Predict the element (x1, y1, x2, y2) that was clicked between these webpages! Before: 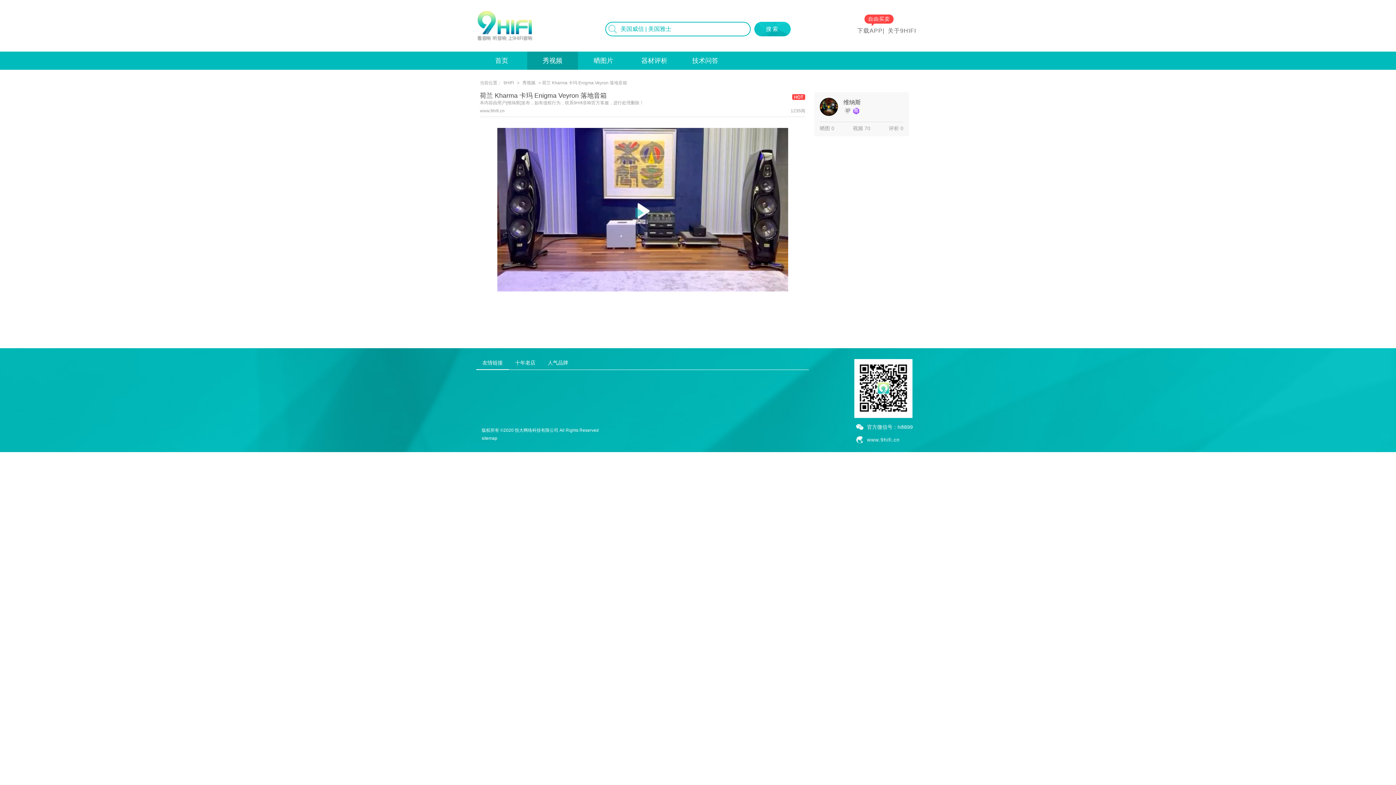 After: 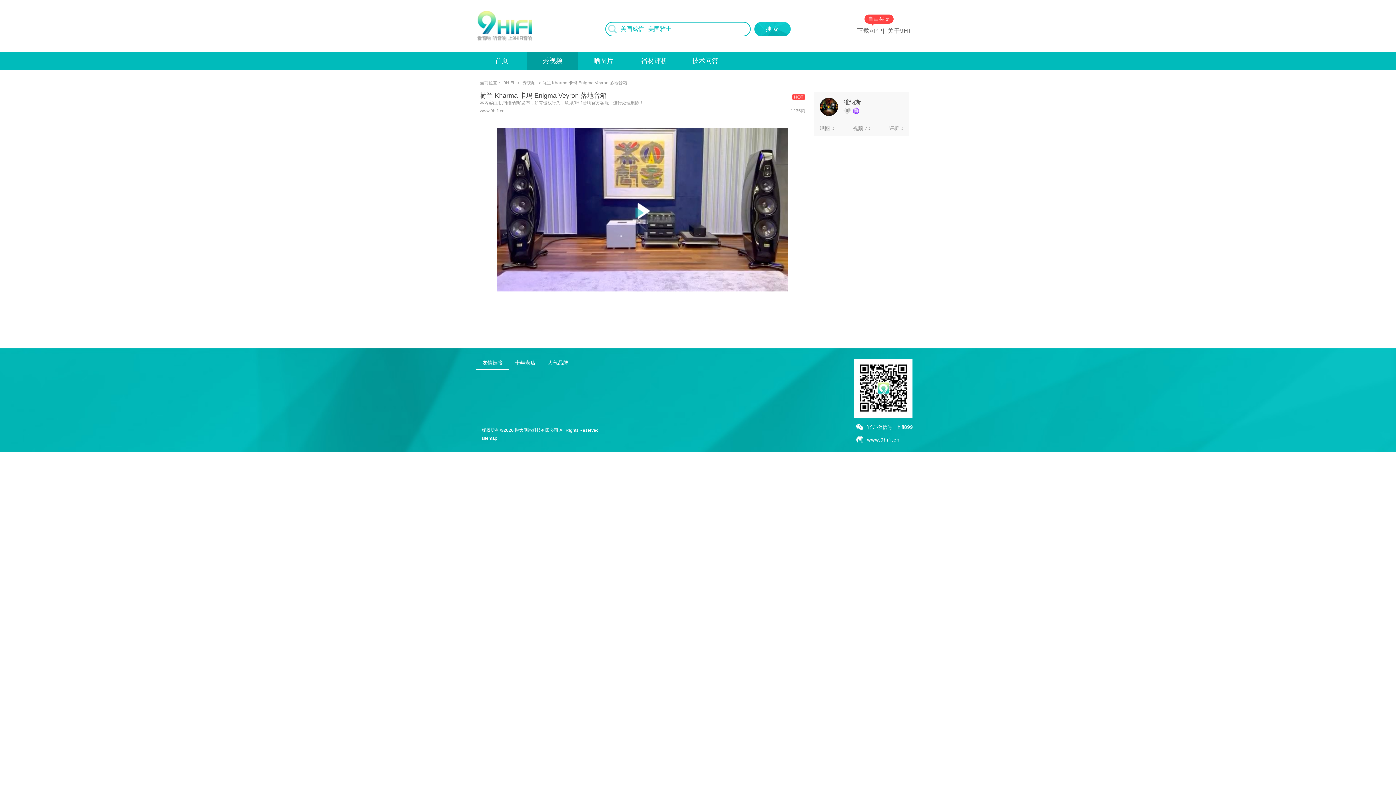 Action: bbox: (482, 360, 502, 365) label: 友情链接